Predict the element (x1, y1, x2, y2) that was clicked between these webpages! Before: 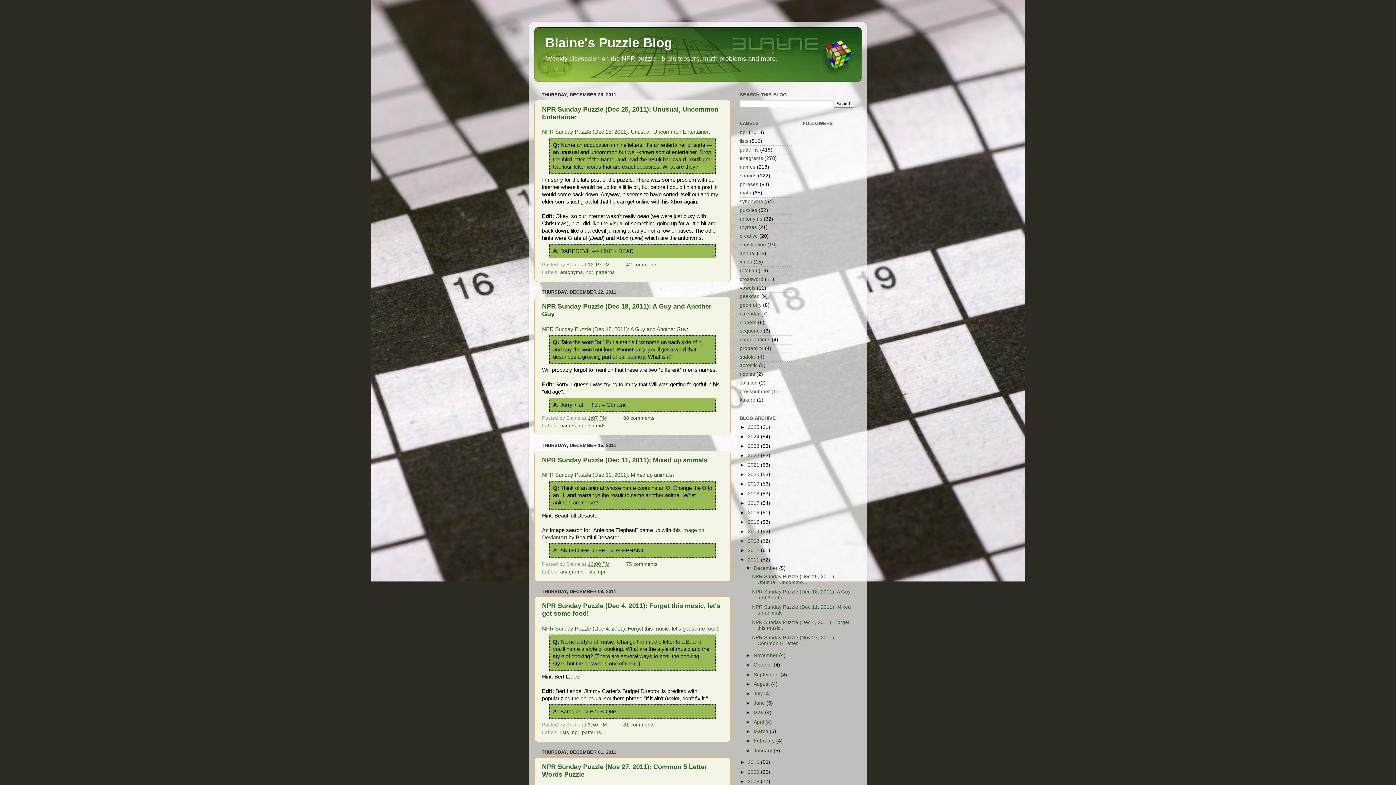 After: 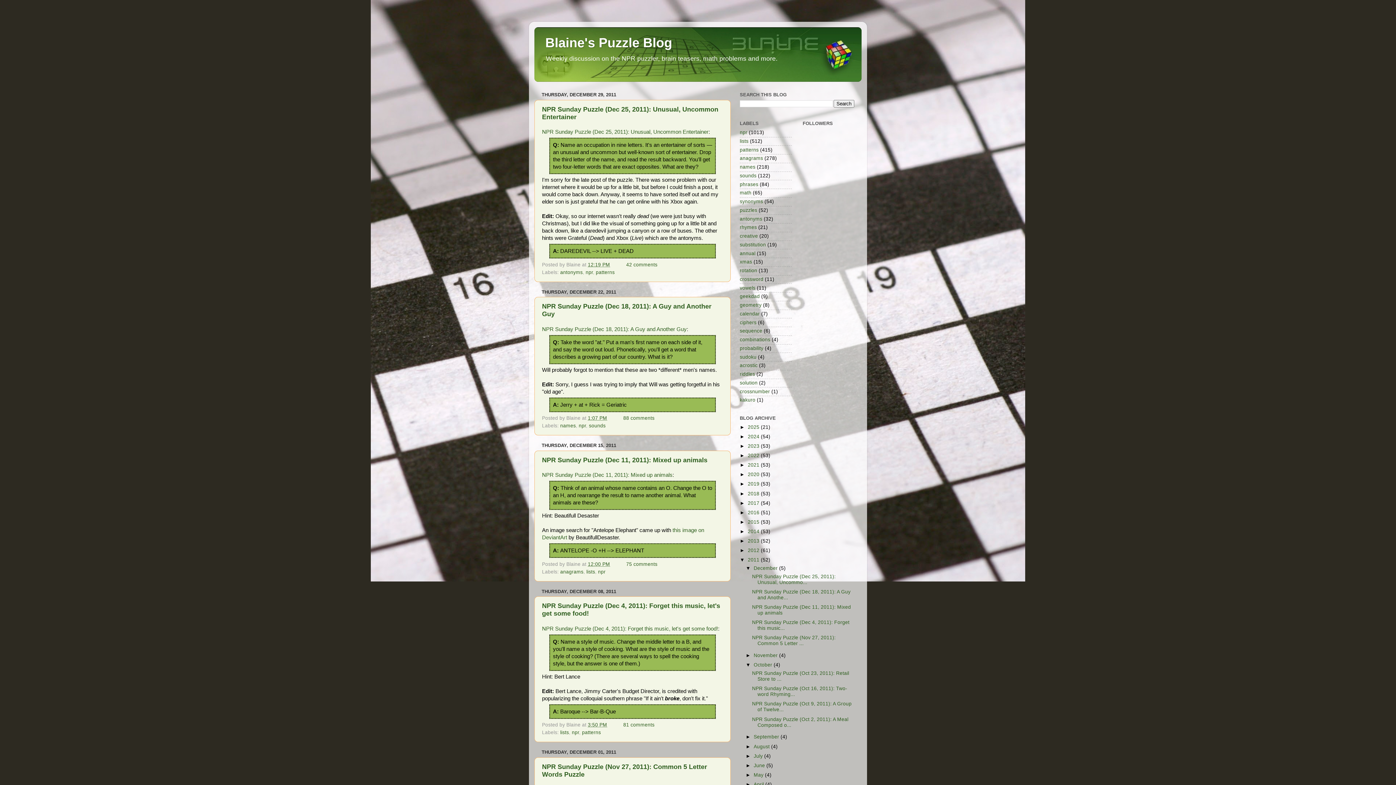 Action: bbox: (745, 662, 753, 668) label: ►  